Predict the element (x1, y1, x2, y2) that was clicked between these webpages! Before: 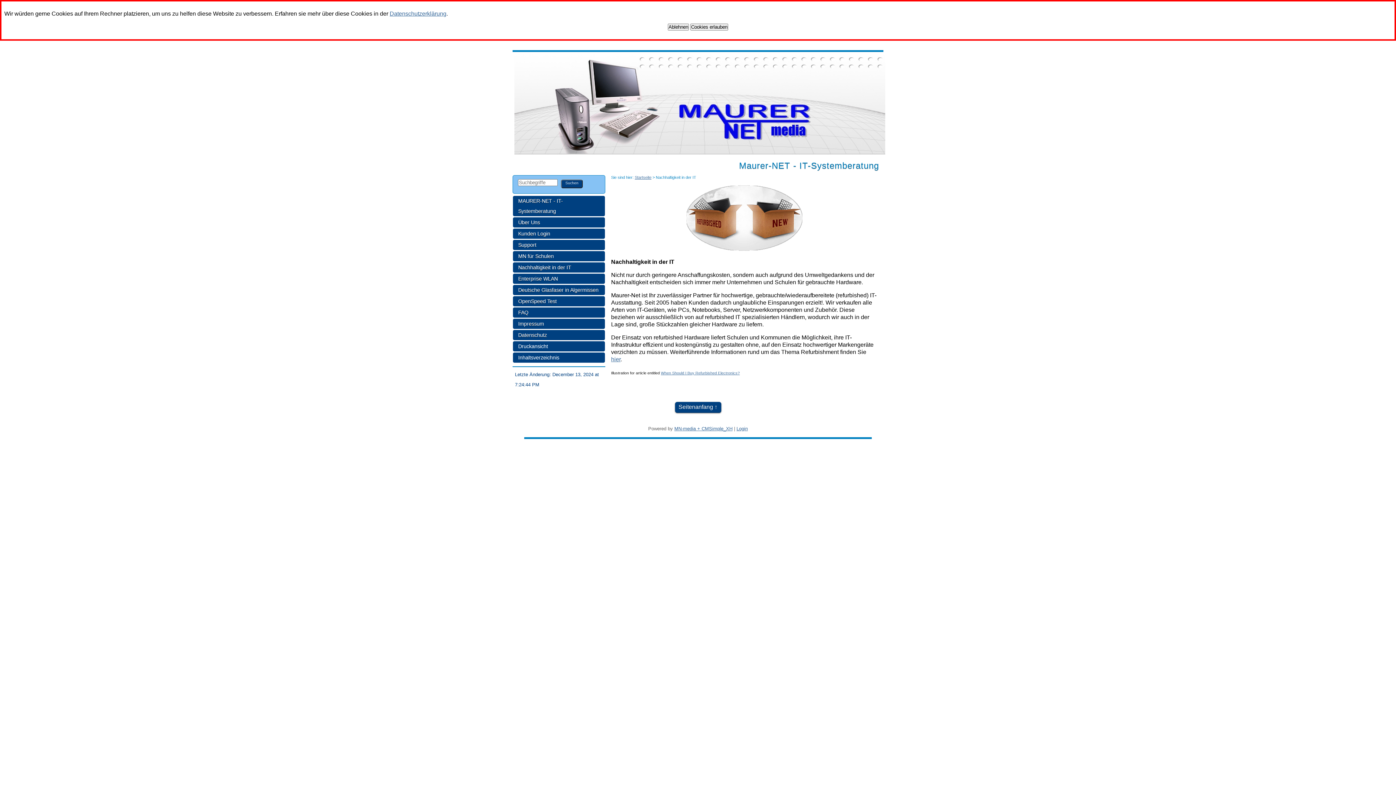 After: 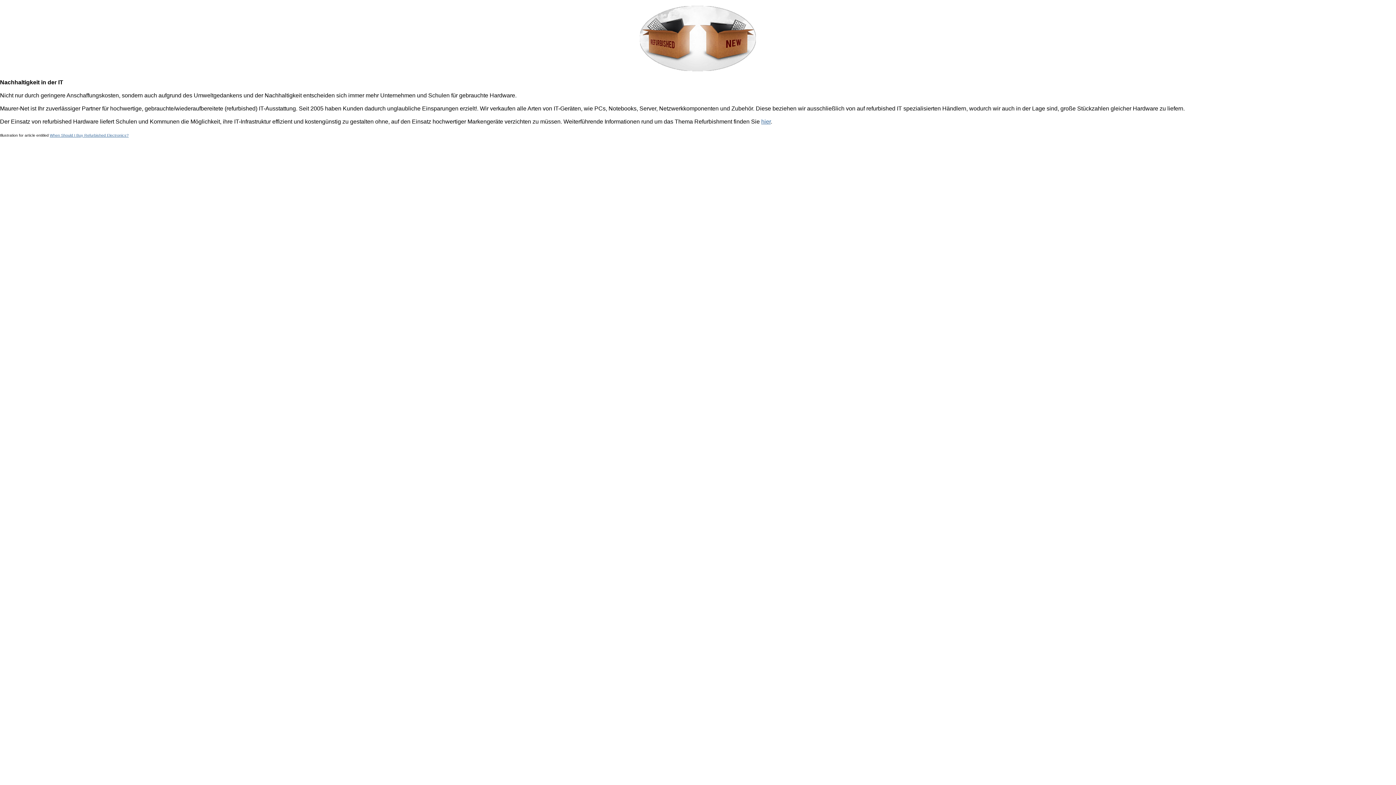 Action: label: Druckansicht bbox: (518, 341, 599, 351)